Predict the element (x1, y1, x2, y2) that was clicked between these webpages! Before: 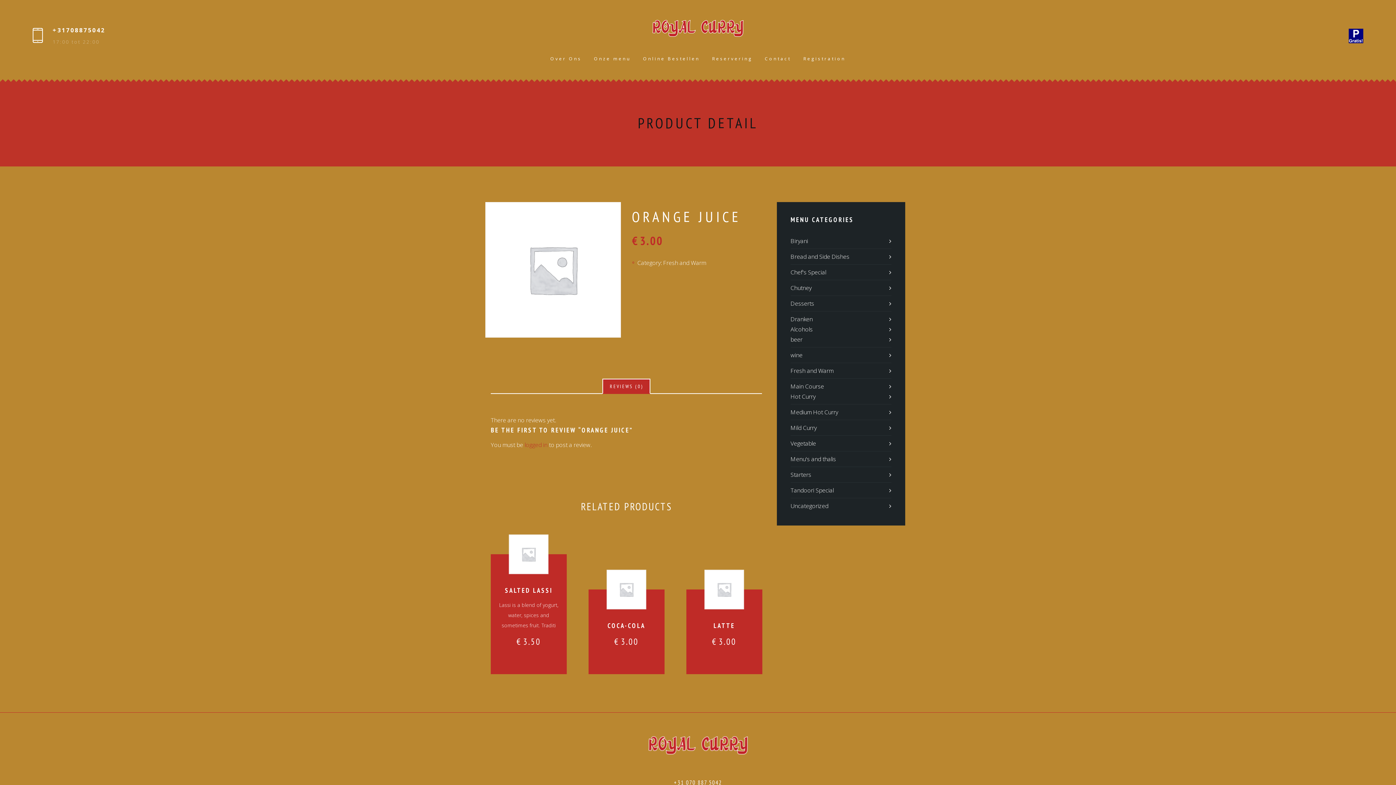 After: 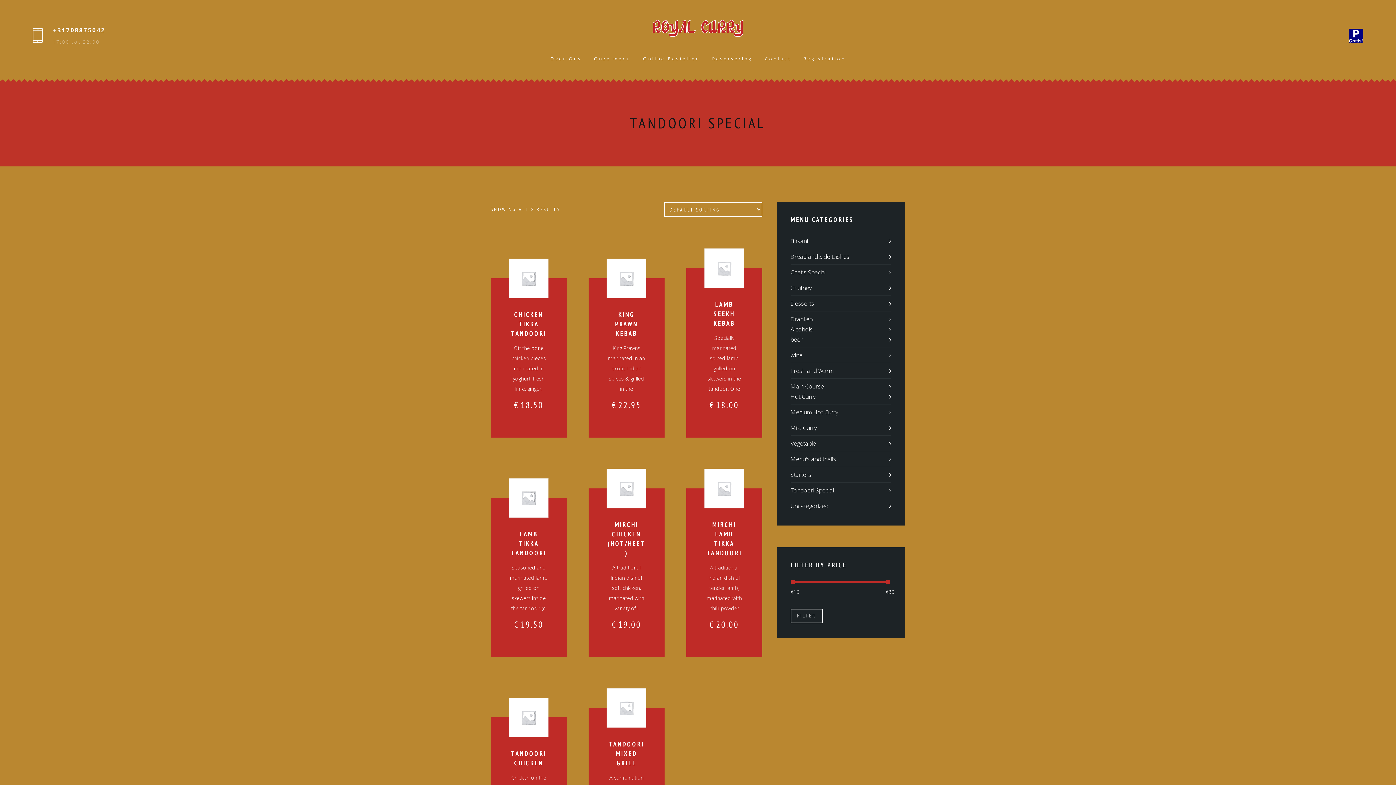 Action: label: Tandoori Special bbox: (790, 486, 834, 494)